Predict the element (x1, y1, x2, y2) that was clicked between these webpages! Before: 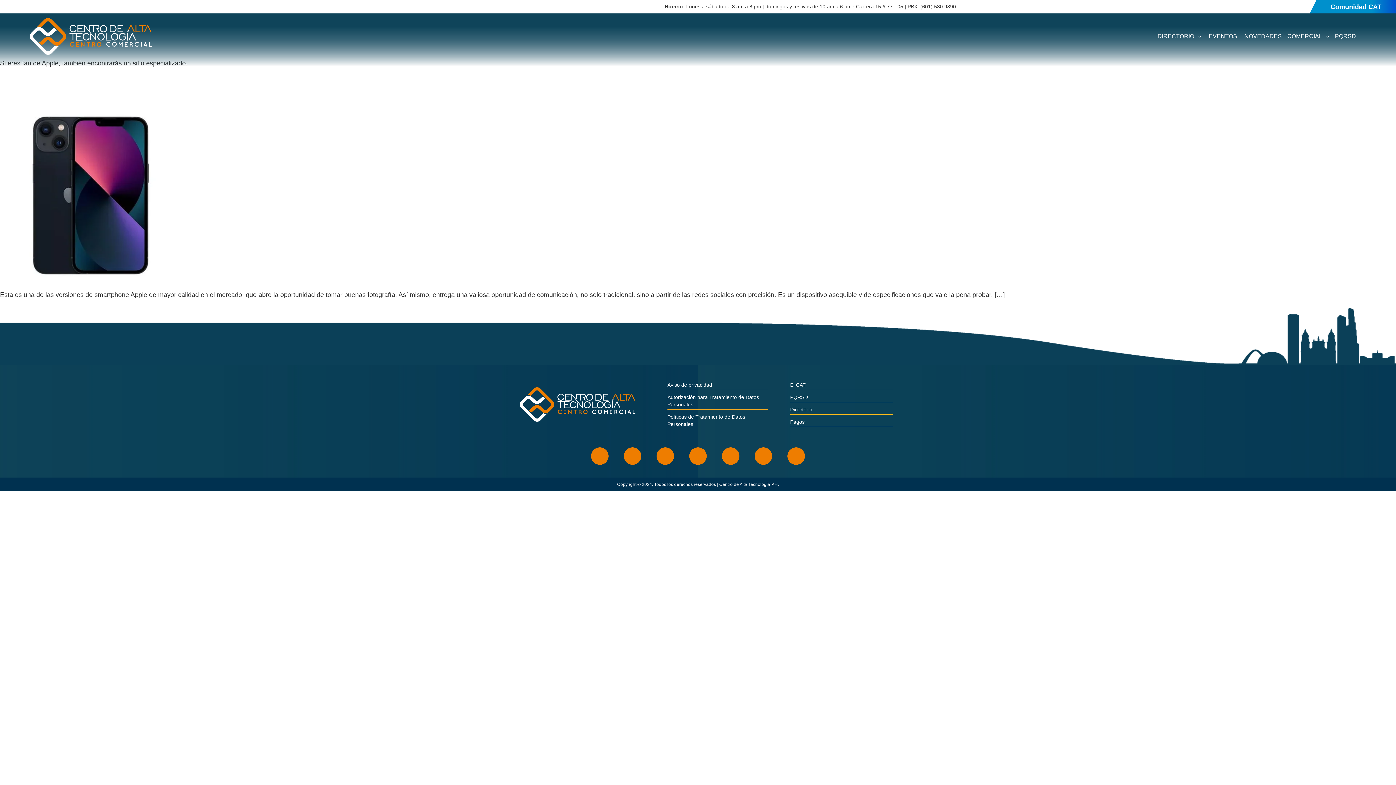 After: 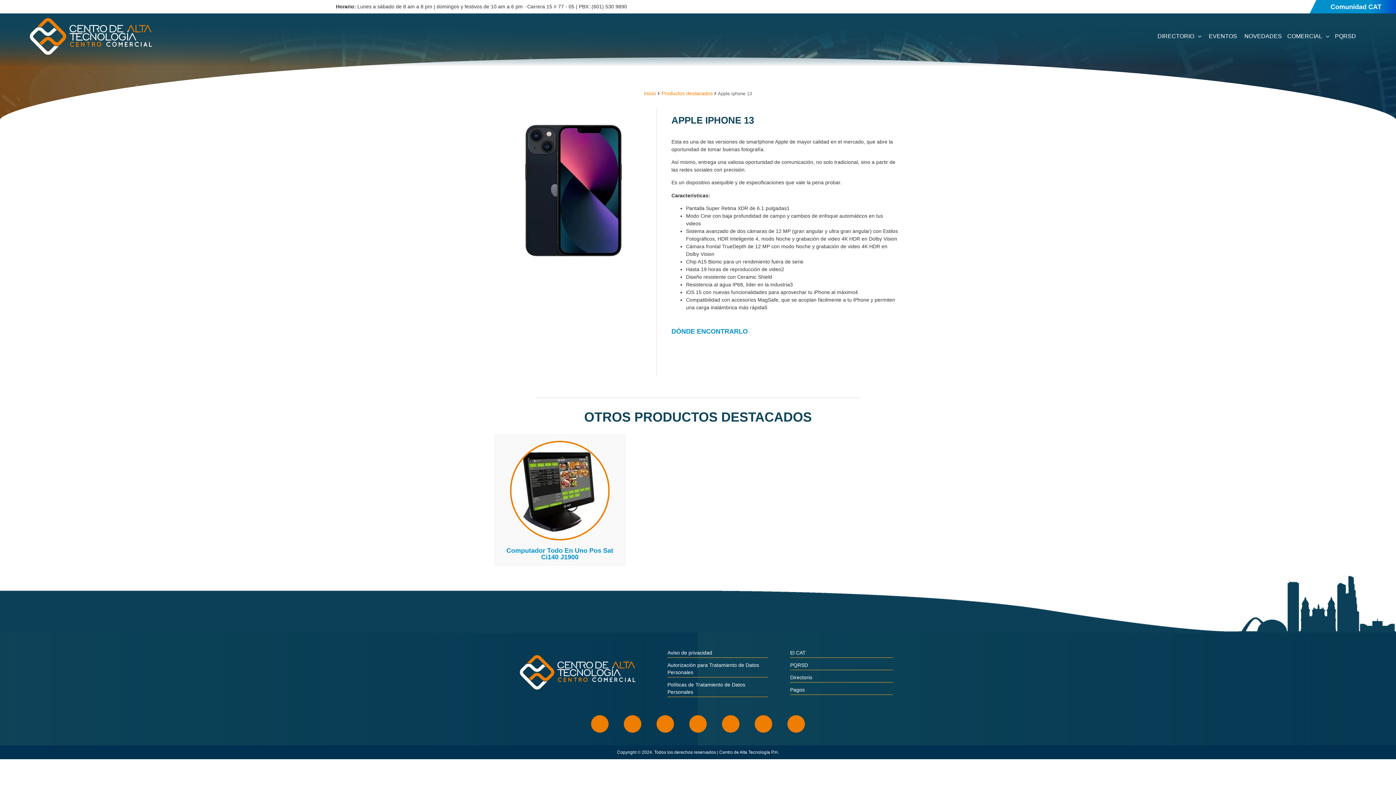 Action: bbox: (0, 281, 181, 288)